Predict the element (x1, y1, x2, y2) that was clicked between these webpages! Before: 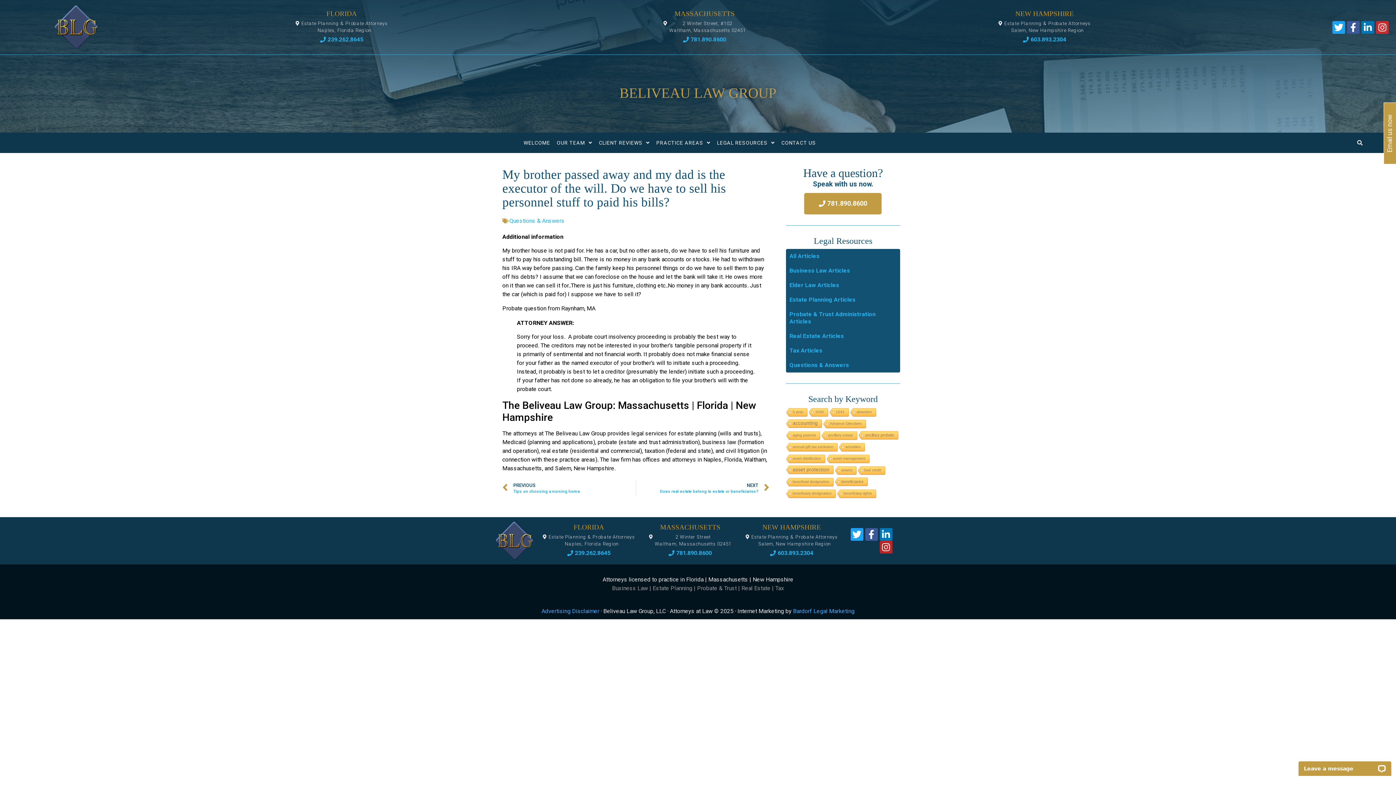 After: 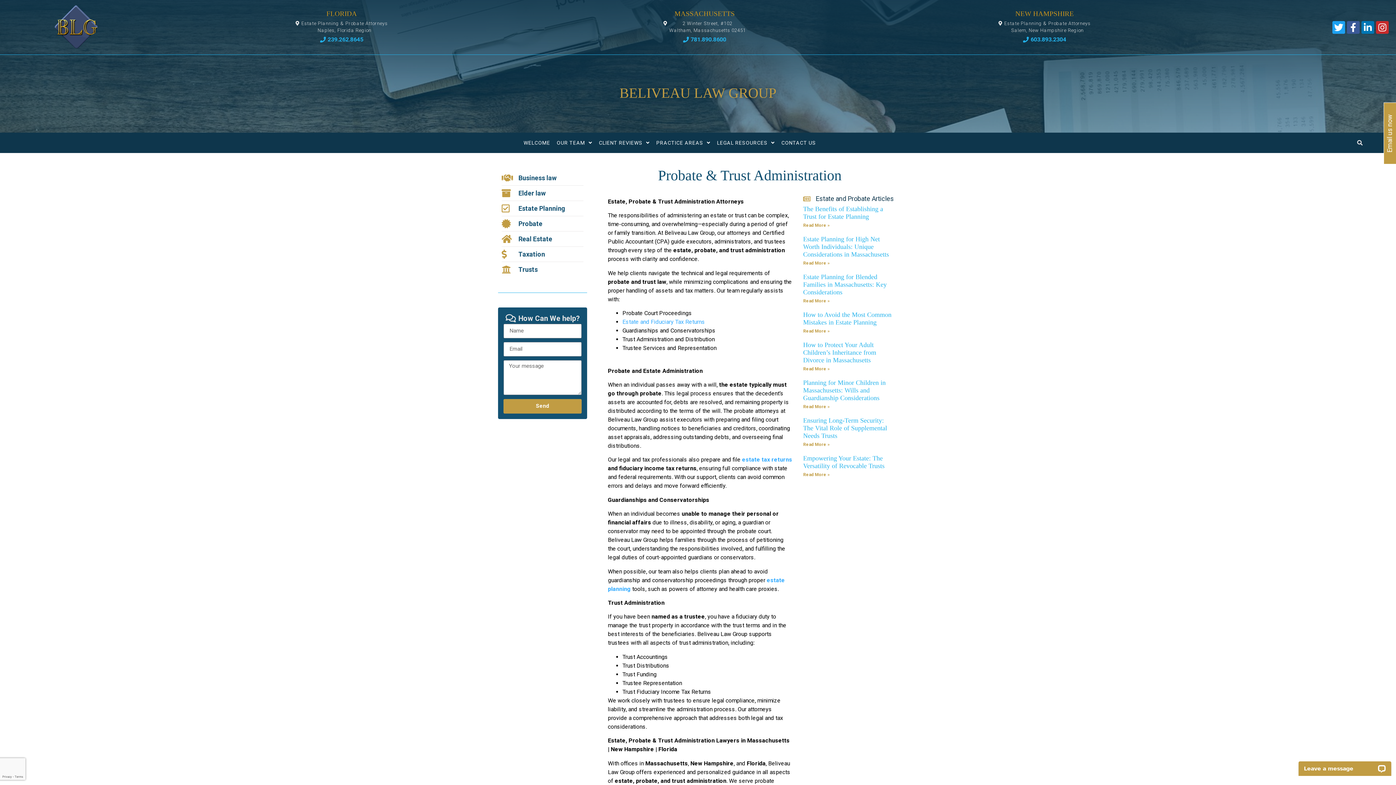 Action: bbox: (697, 584, 736, 591) label: Probate & Trust